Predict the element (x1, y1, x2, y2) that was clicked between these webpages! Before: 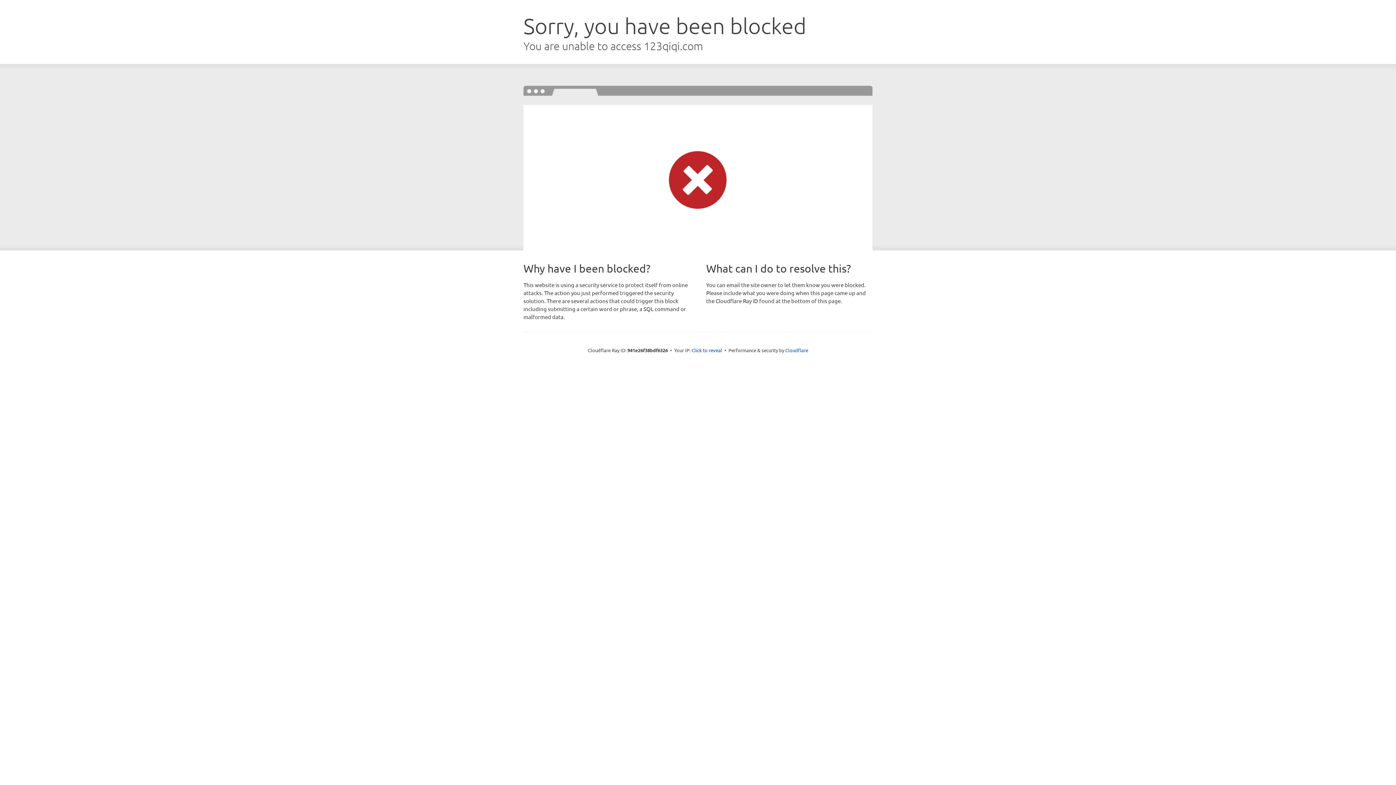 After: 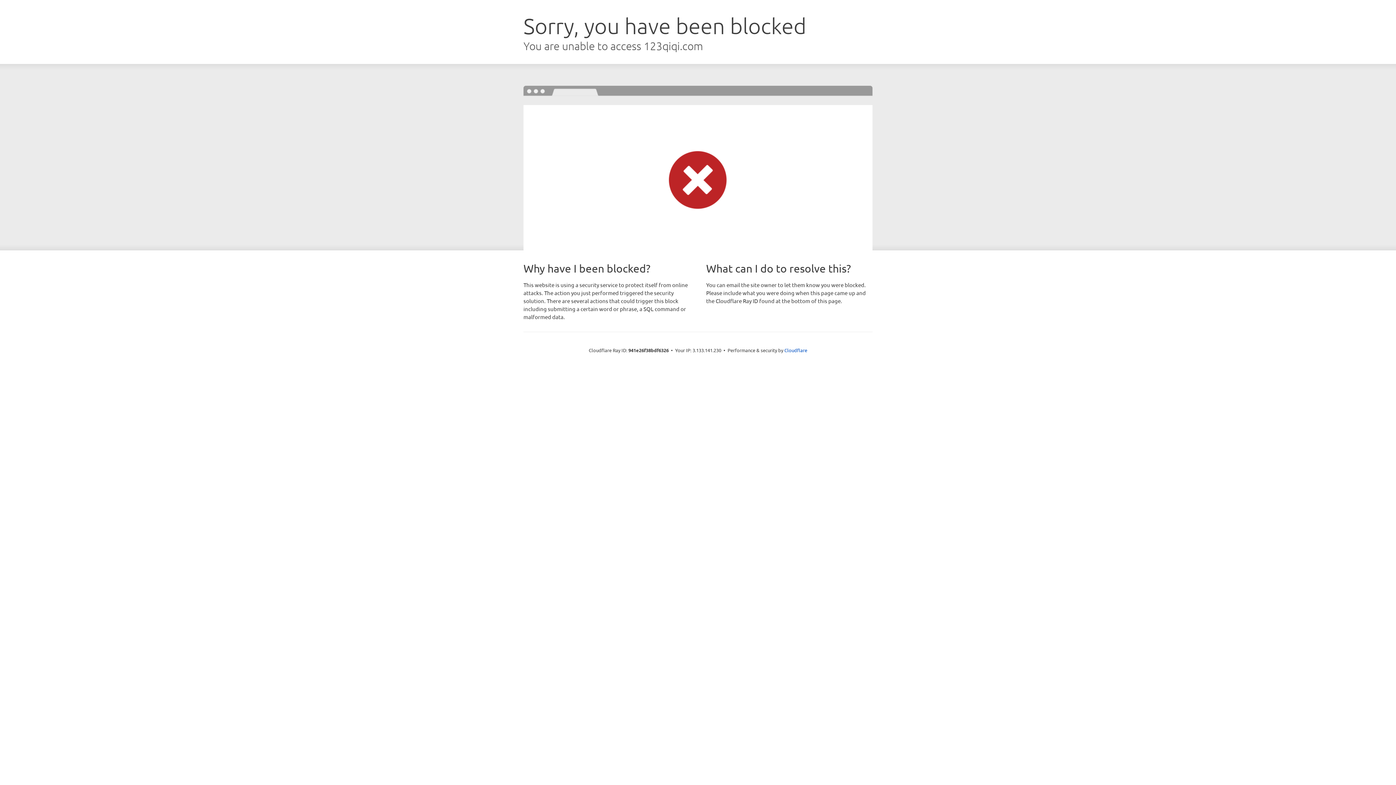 Action: bbox: (691, 346, 722, 353) label: Click to reveal